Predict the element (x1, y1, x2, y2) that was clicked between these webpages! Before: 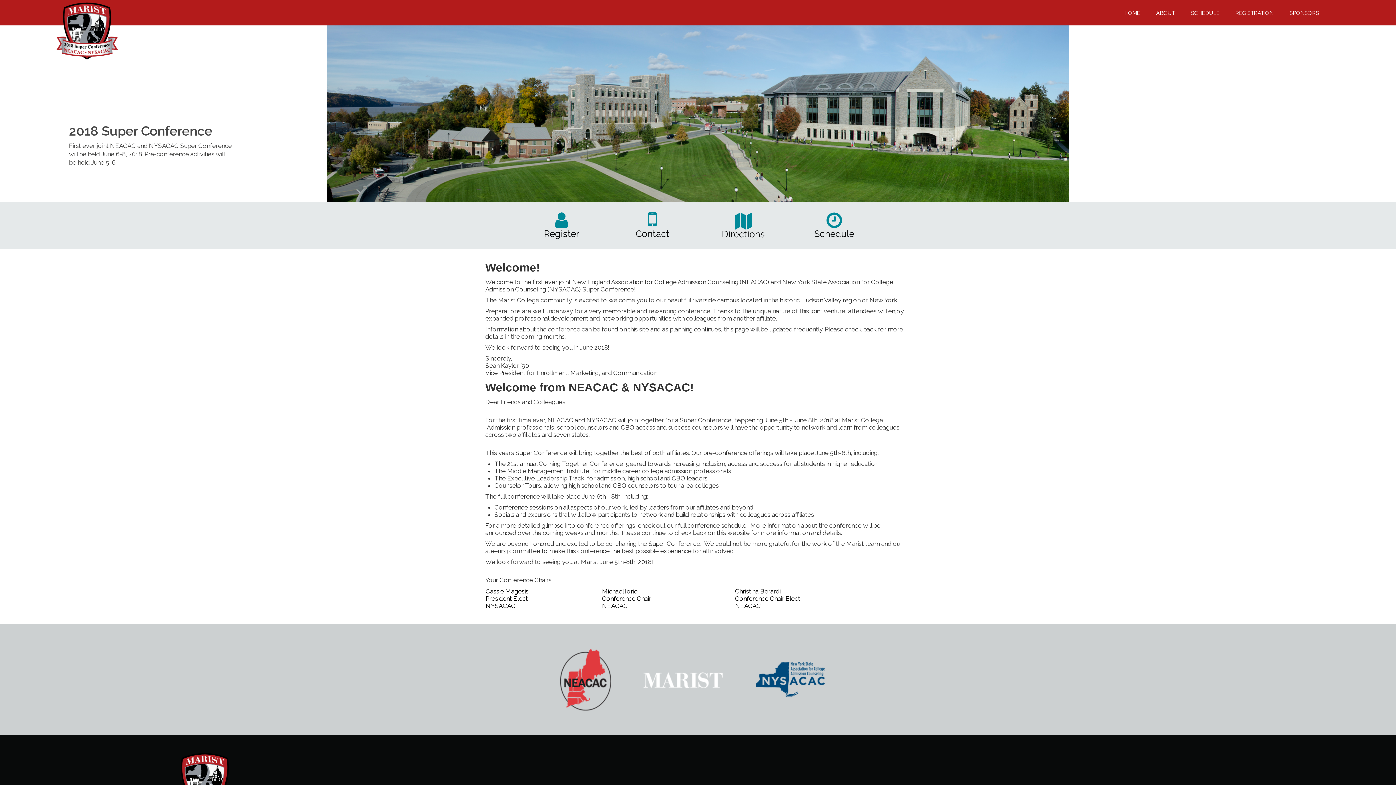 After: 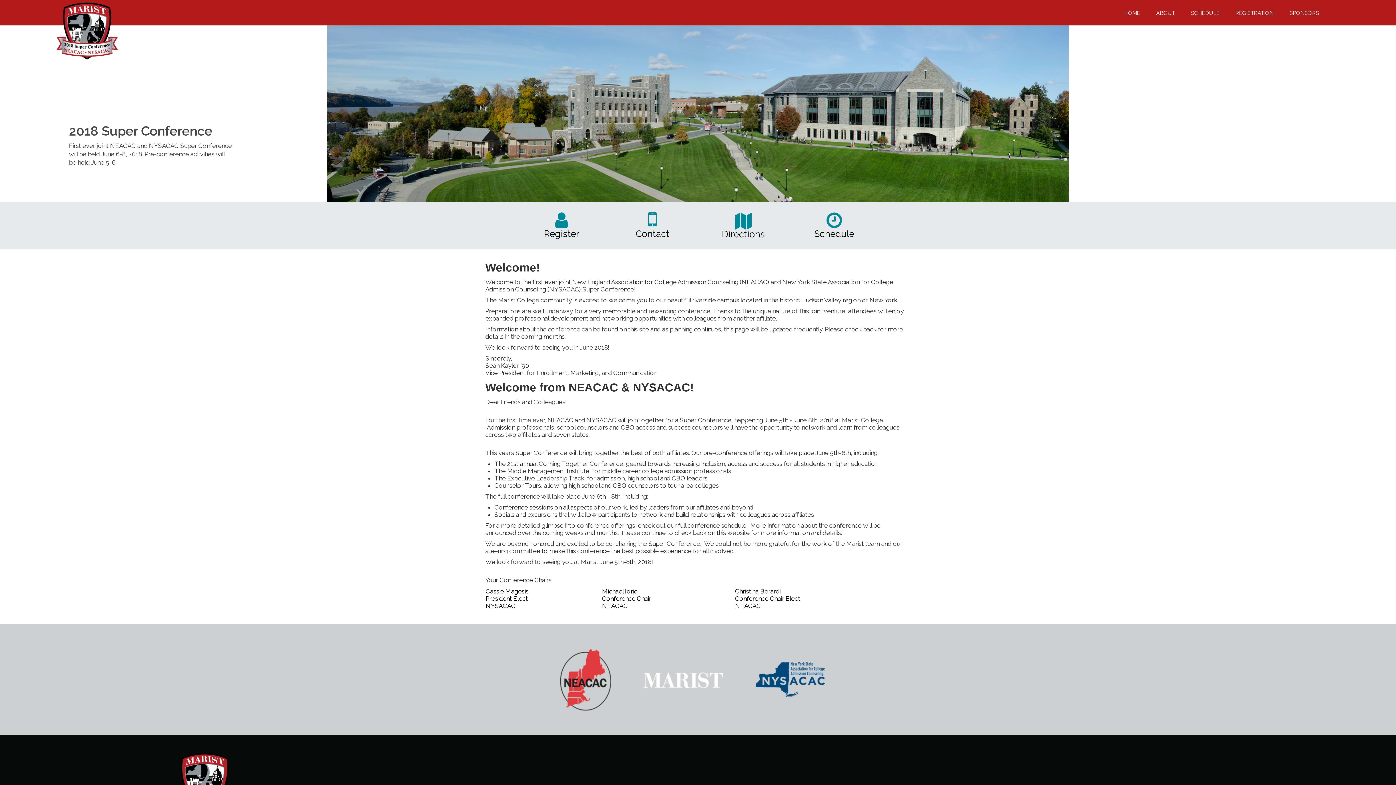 Action: bbox: (173, 750, 276, 813)